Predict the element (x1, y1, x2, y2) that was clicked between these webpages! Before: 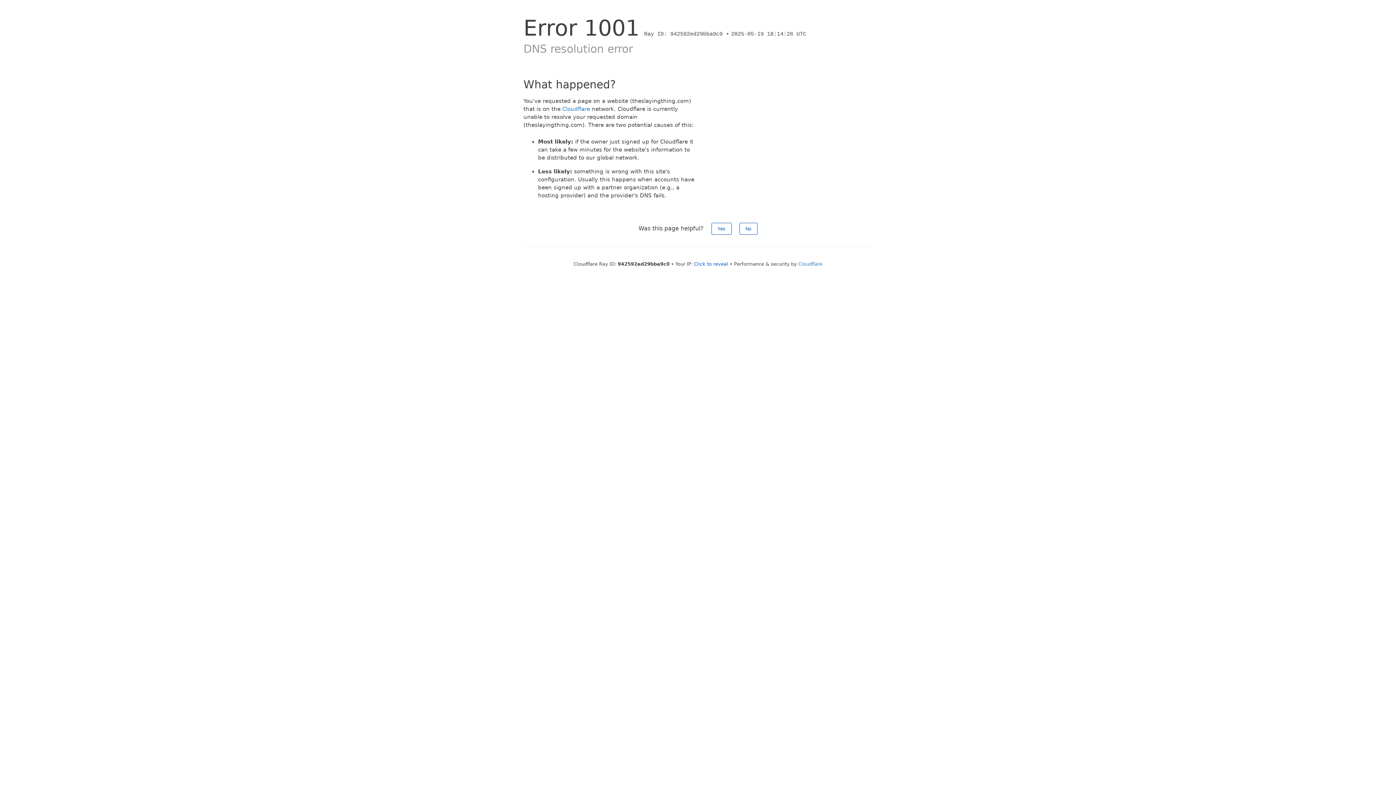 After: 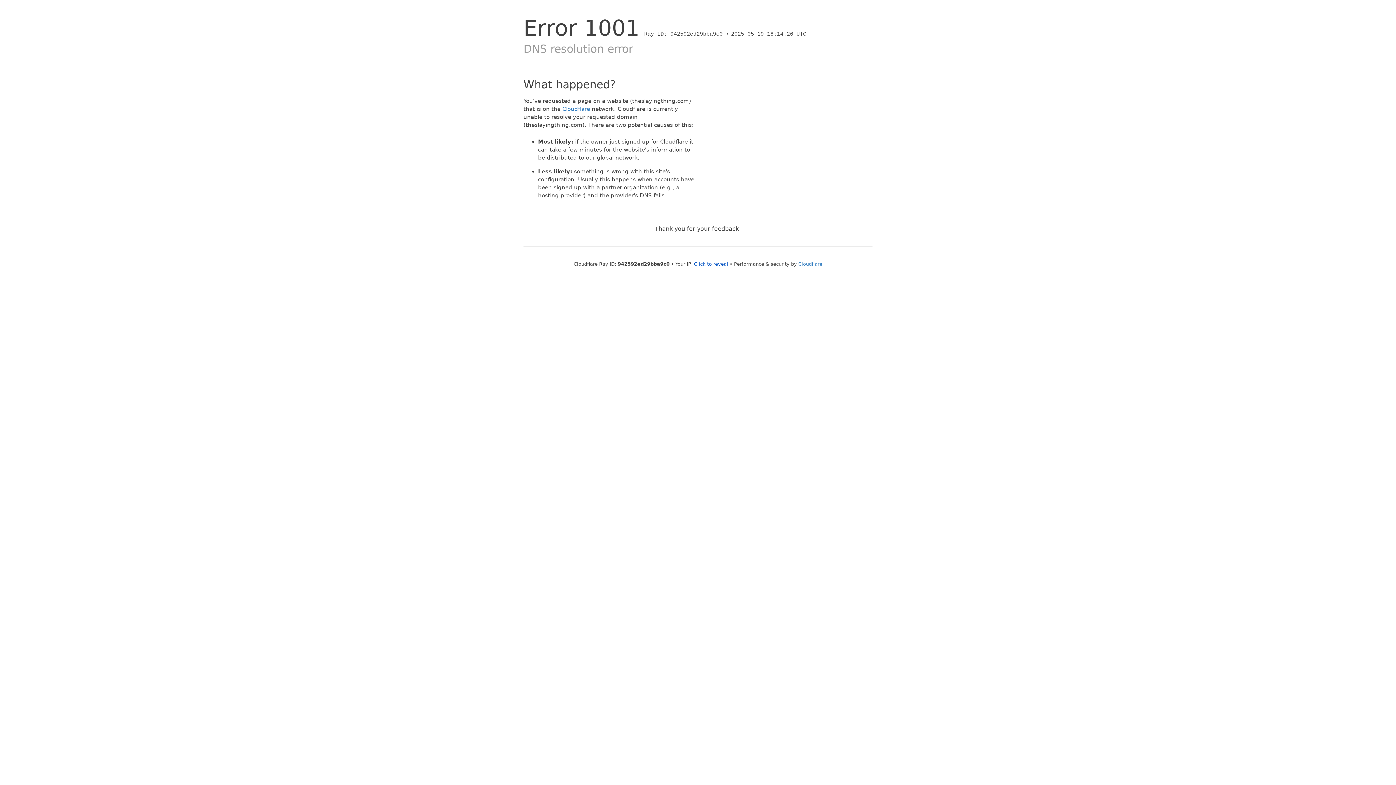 Action: label: No bbox: (739, 222, 757, 234)